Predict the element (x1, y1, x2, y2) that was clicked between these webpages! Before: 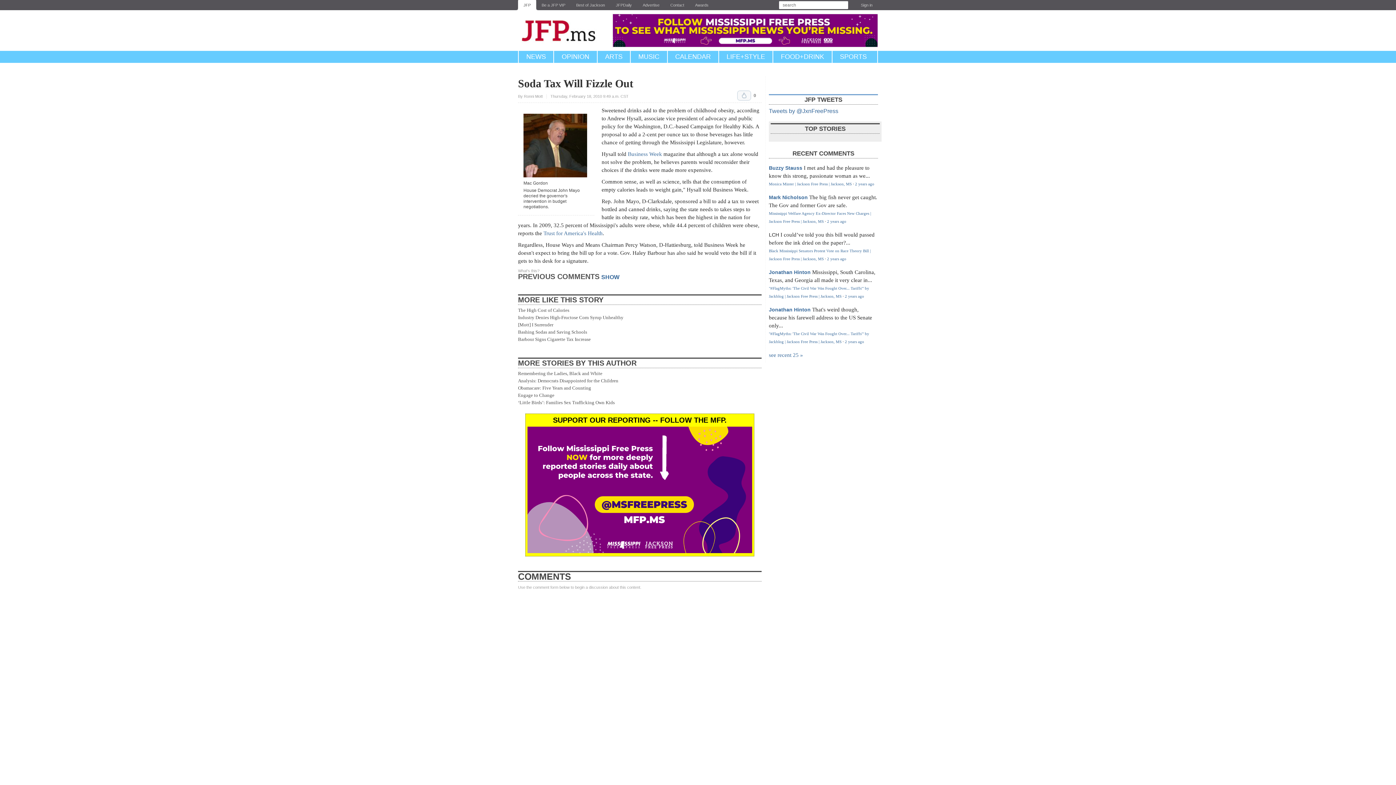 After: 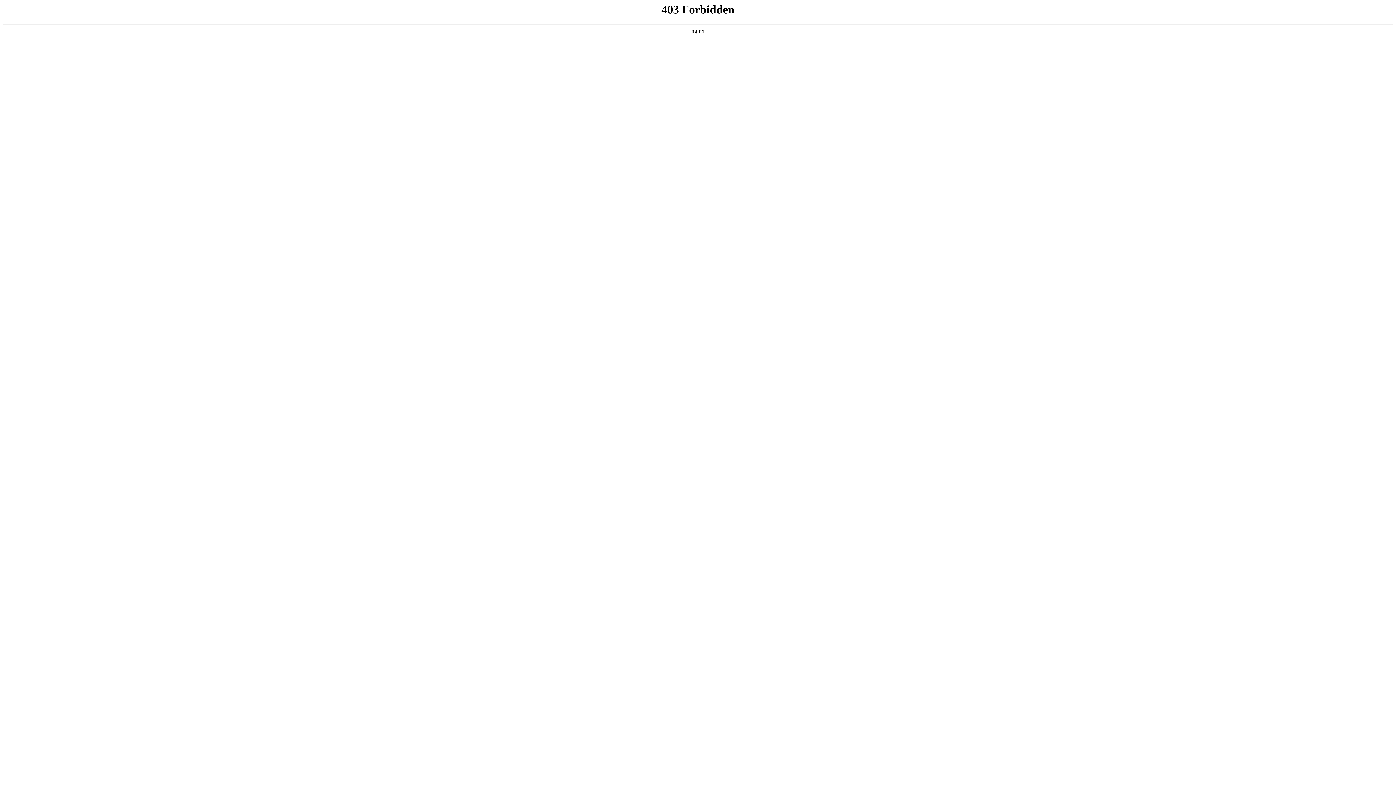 Action: label: Trust for America's Health bbox: (543, 230, 602, 236)